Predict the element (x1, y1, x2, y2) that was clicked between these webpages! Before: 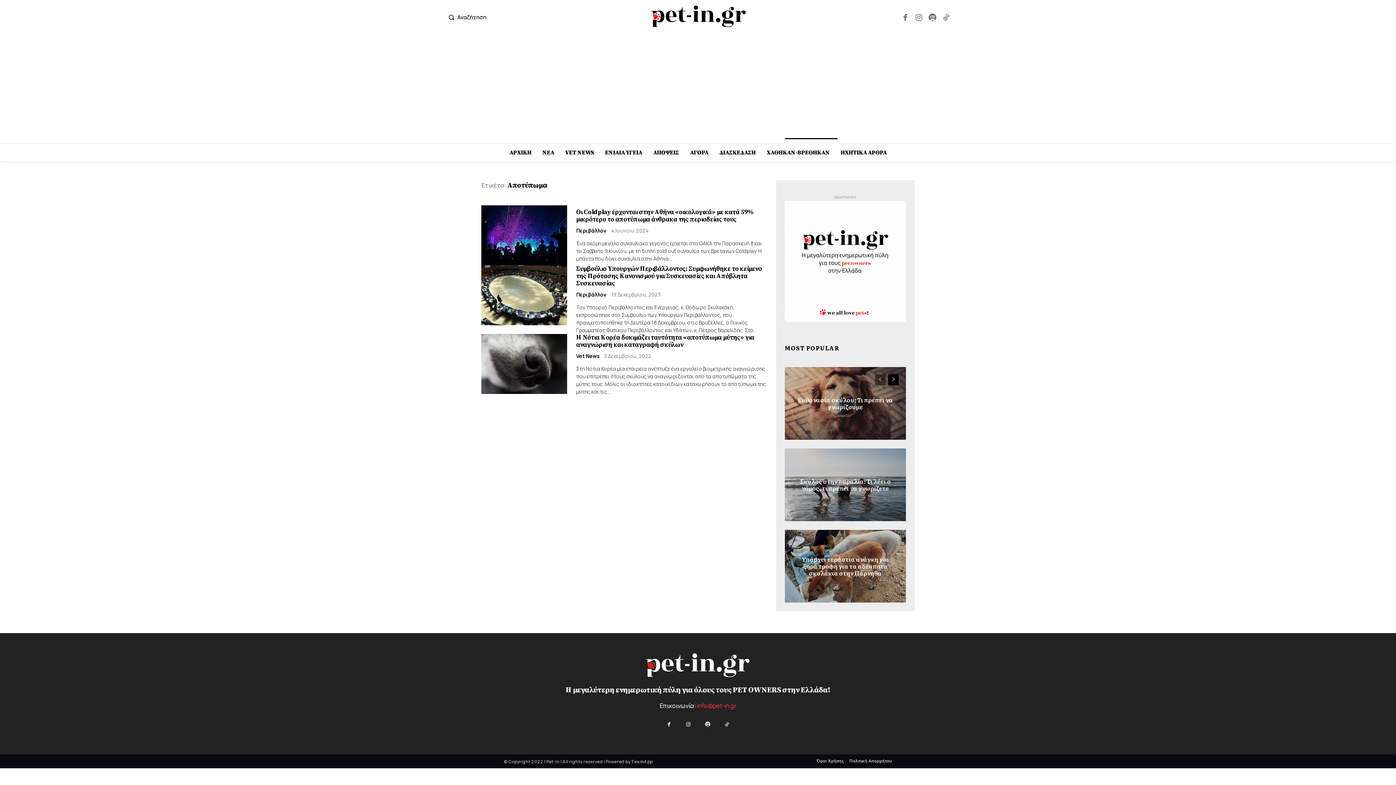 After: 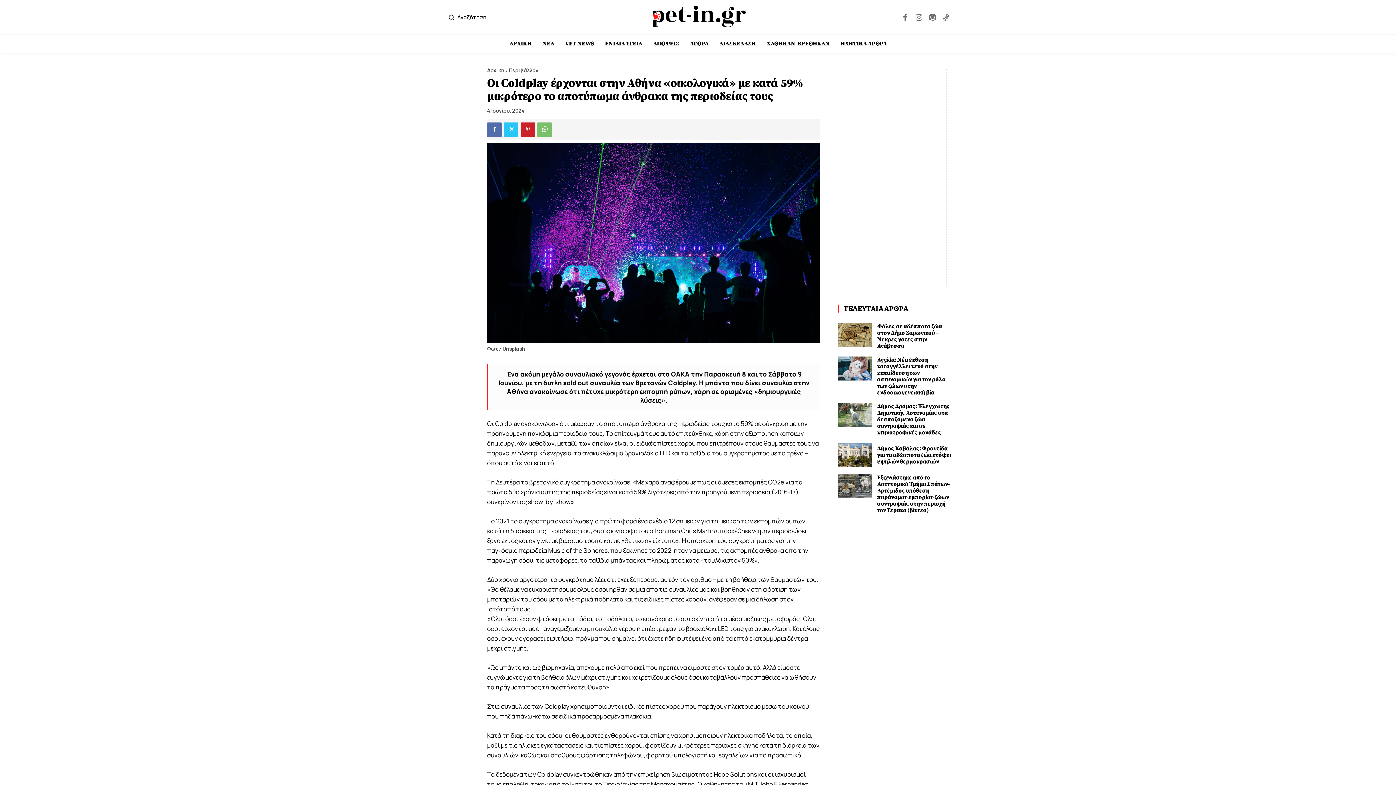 Action: bbox: (481, 205, 567, 265)